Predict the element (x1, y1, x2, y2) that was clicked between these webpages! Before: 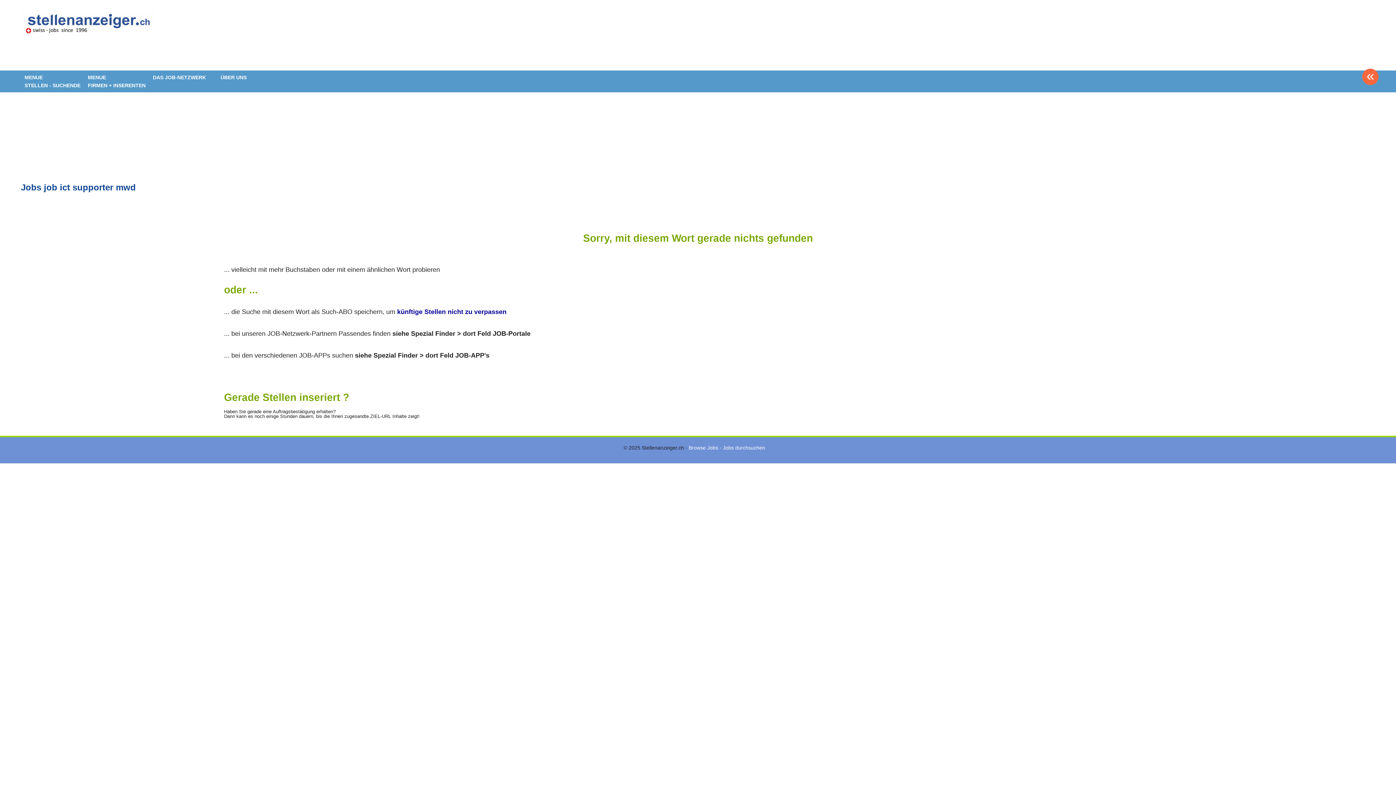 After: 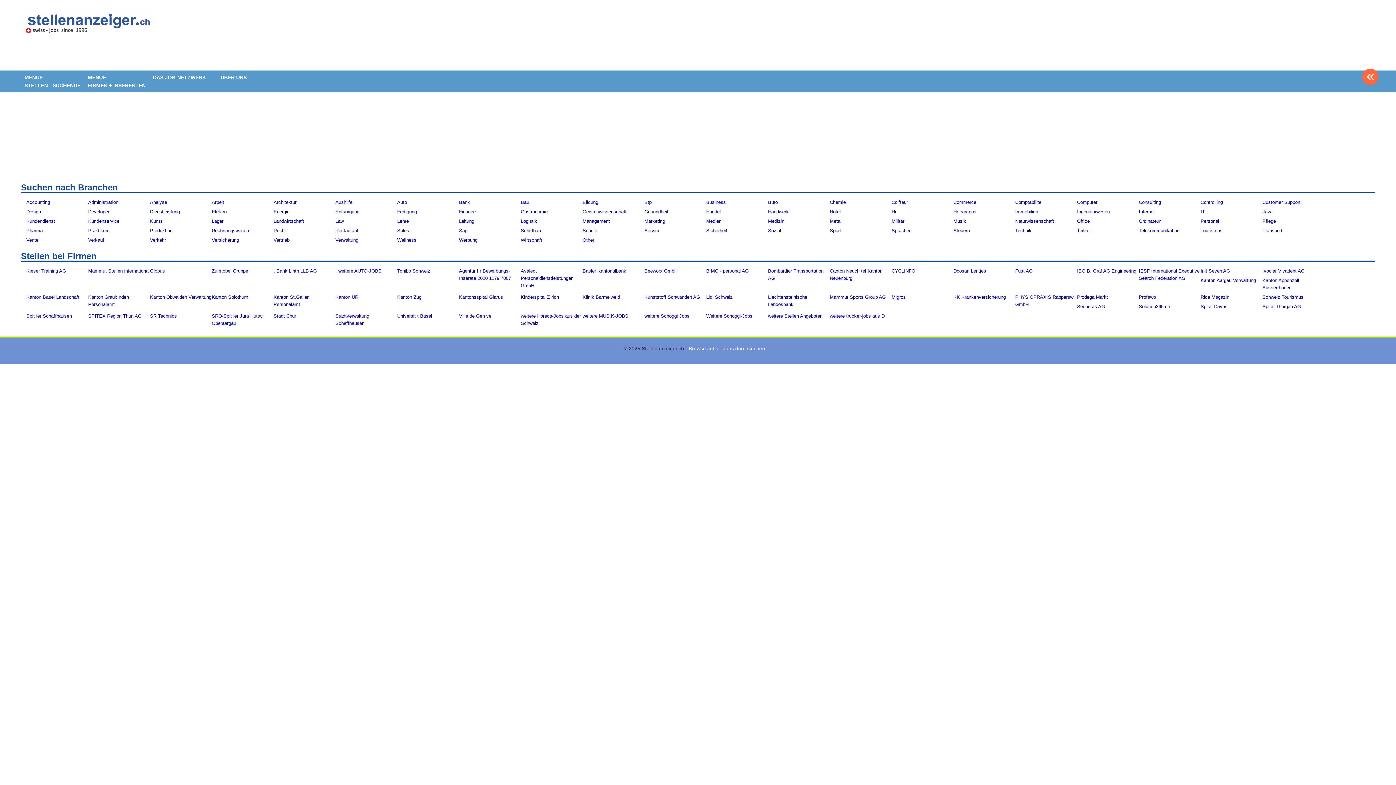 Action: label: Browse Jobs - Jobs durchsuchen bbox: (688, 445, 765, 450)